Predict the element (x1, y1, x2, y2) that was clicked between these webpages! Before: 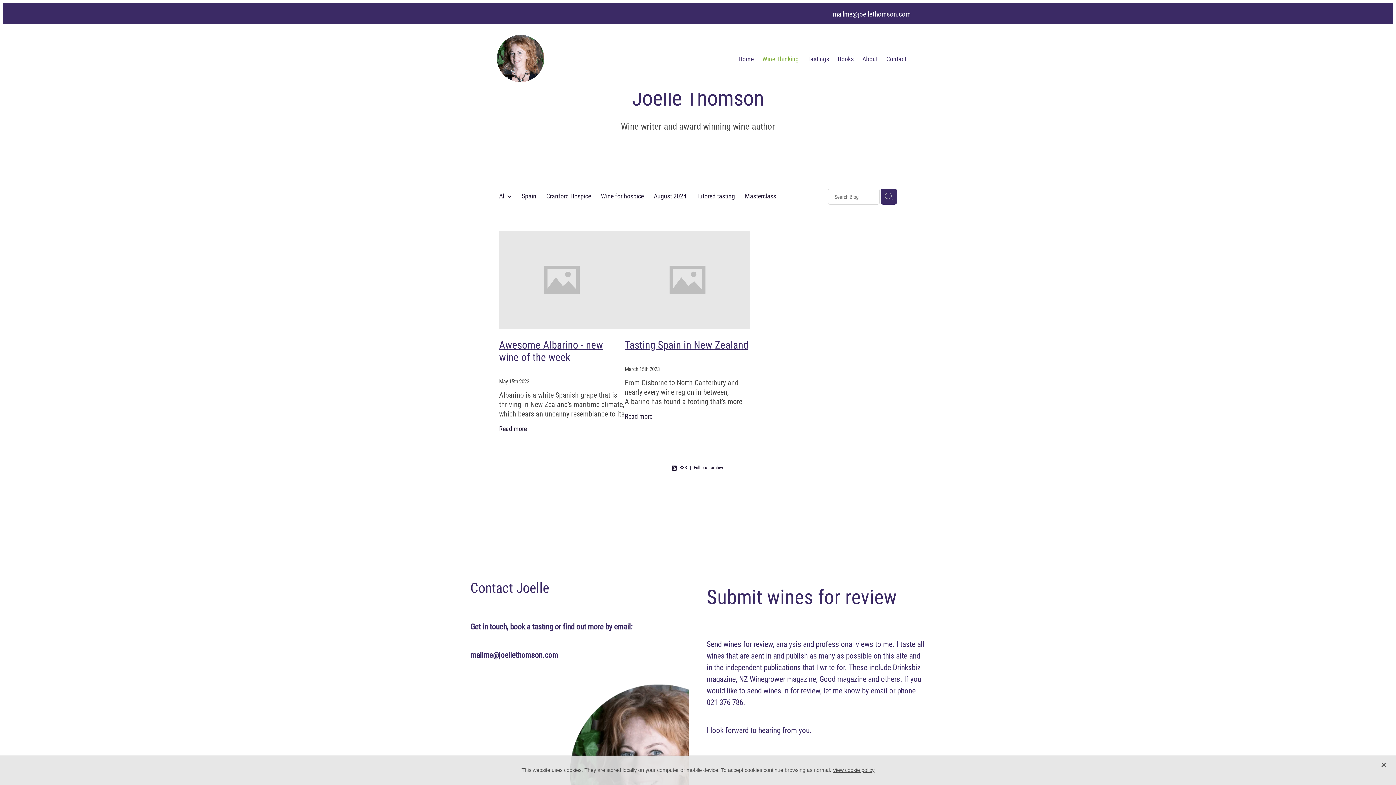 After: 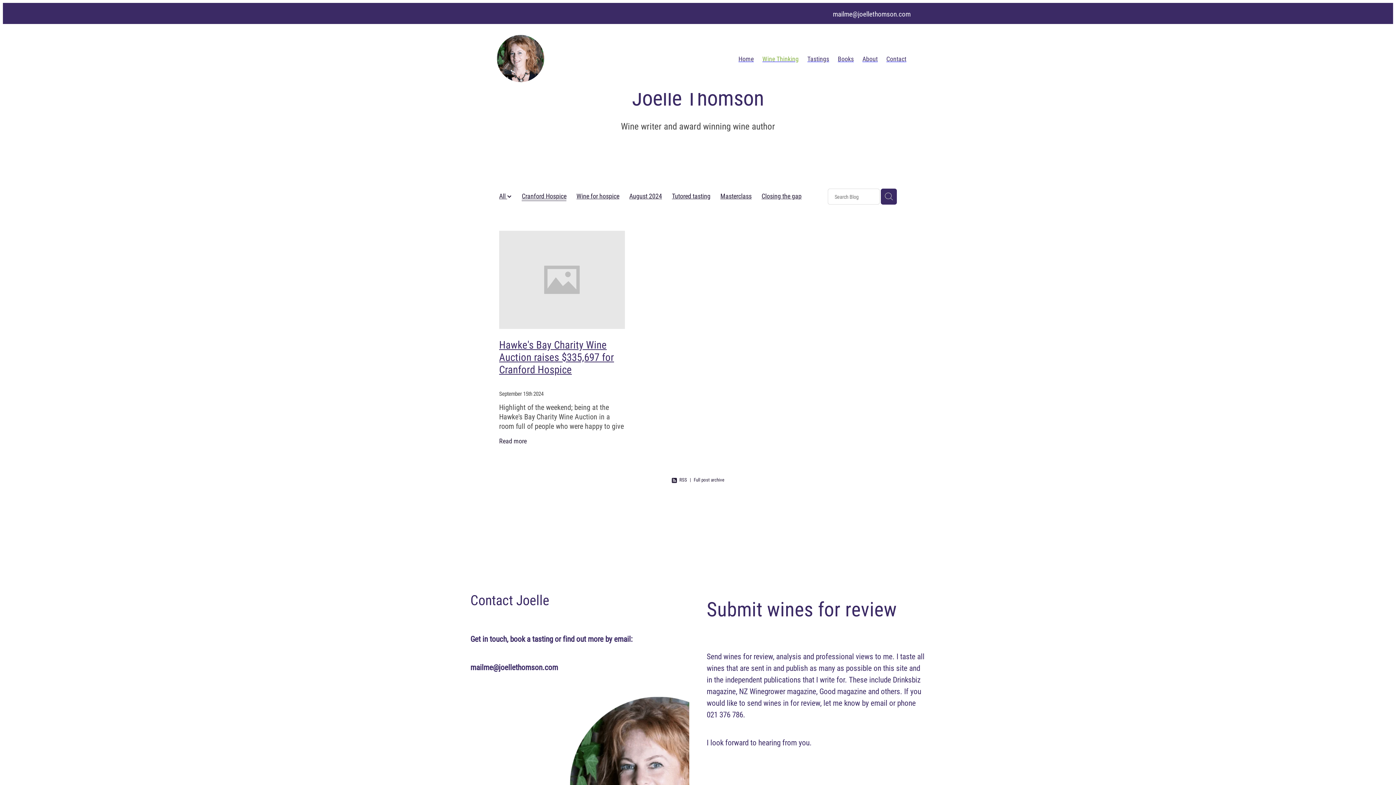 Action: bbox: (546, 191, 591, 201) label: Cranford Hospice